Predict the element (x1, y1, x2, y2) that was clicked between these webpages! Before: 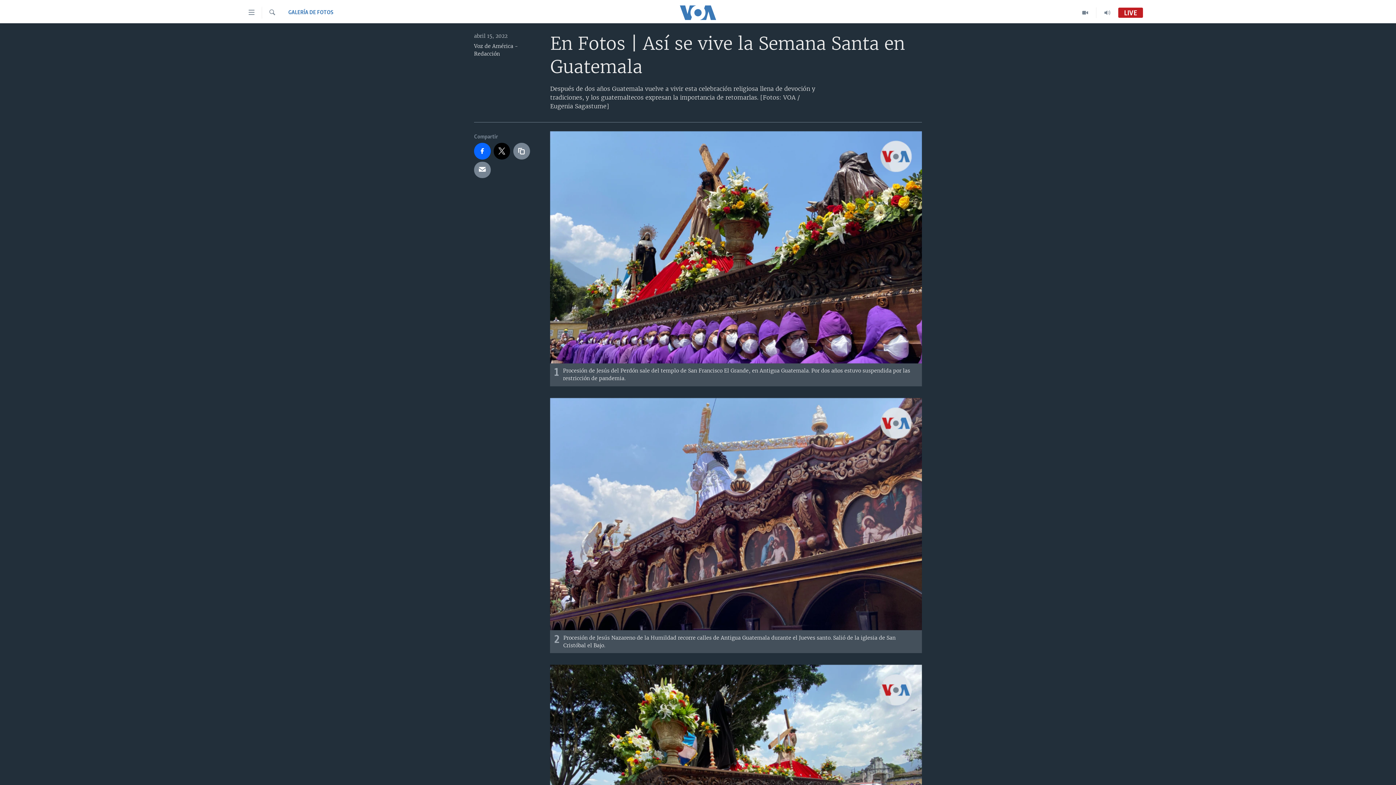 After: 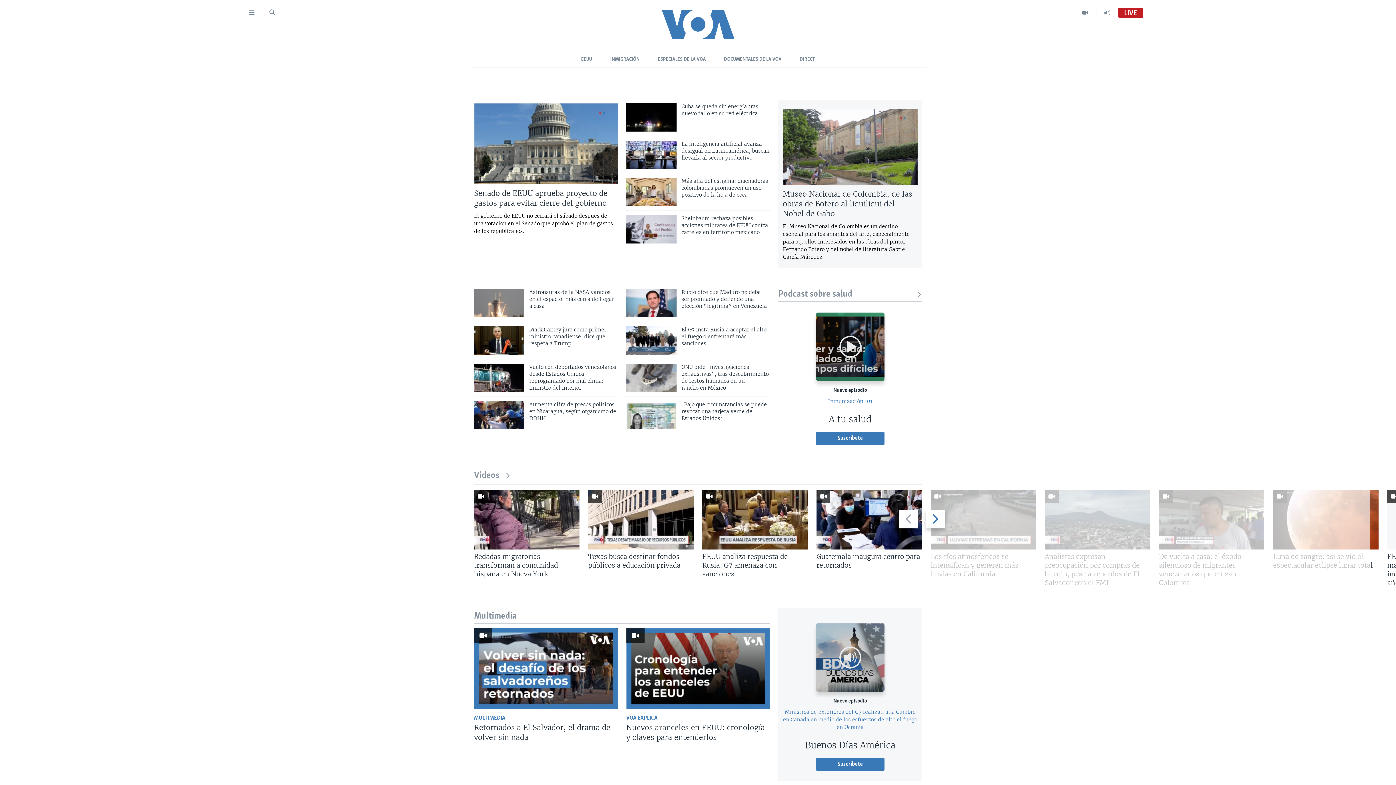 Action: bbox: (661, 5, 734, 19)